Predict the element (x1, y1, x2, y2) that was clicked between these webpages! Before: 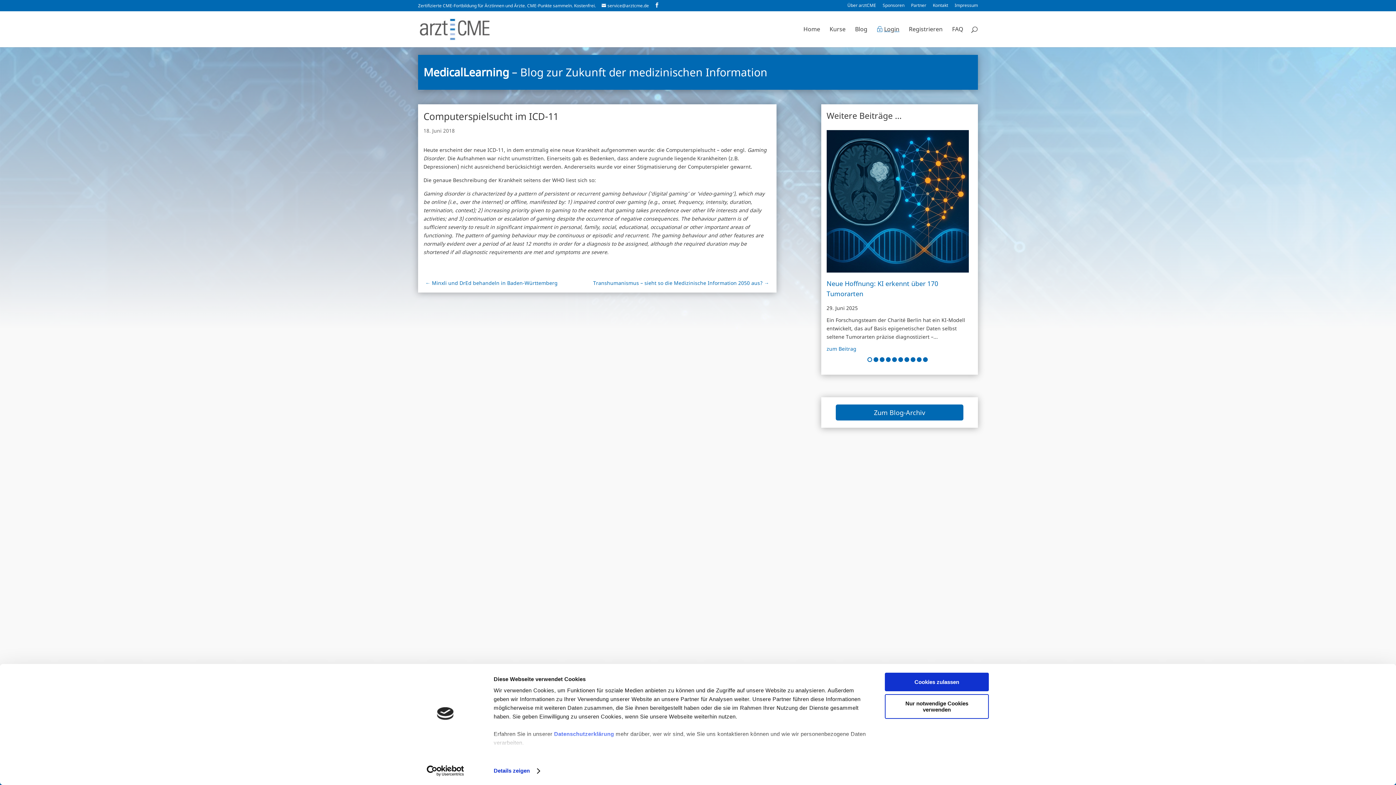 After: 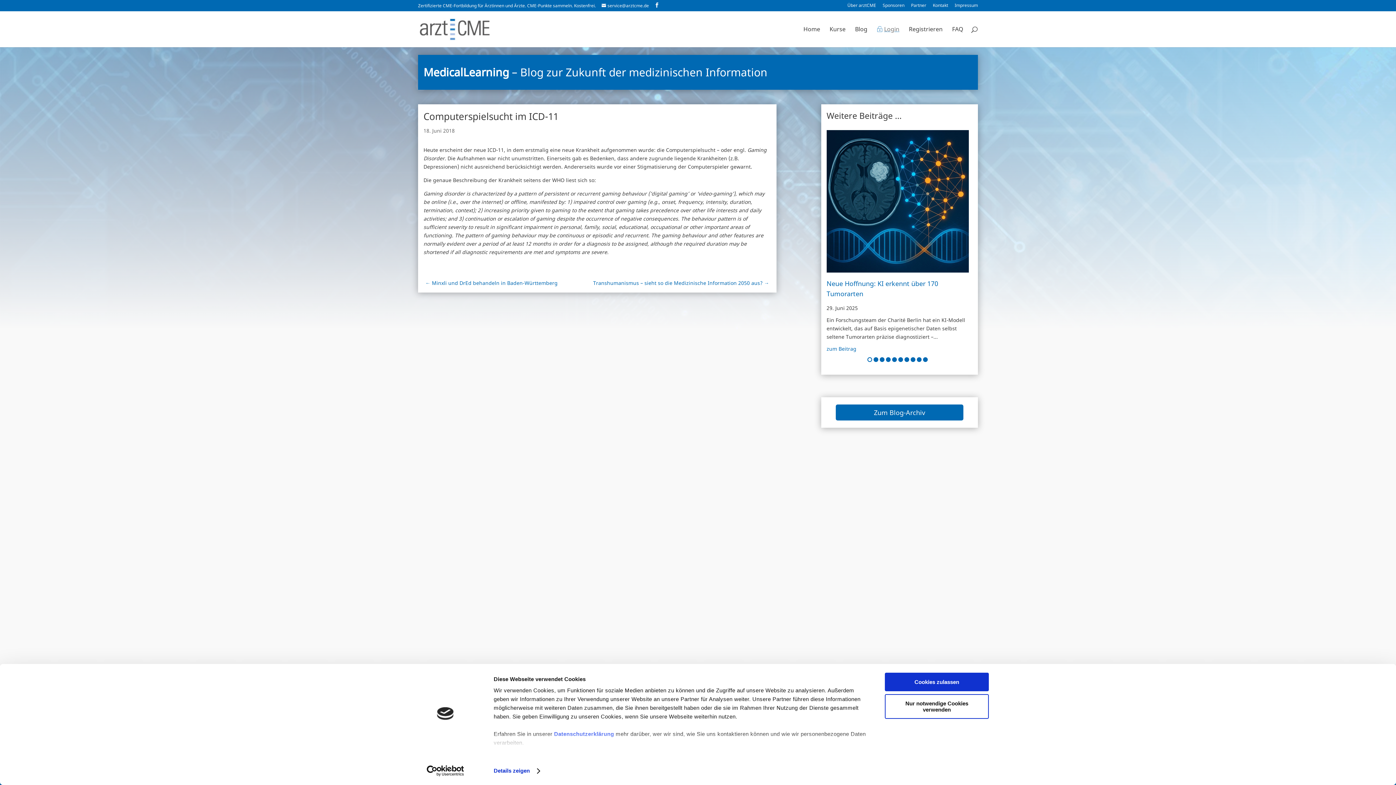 Action: bbox: (877, 26, 899, 47) label: Login